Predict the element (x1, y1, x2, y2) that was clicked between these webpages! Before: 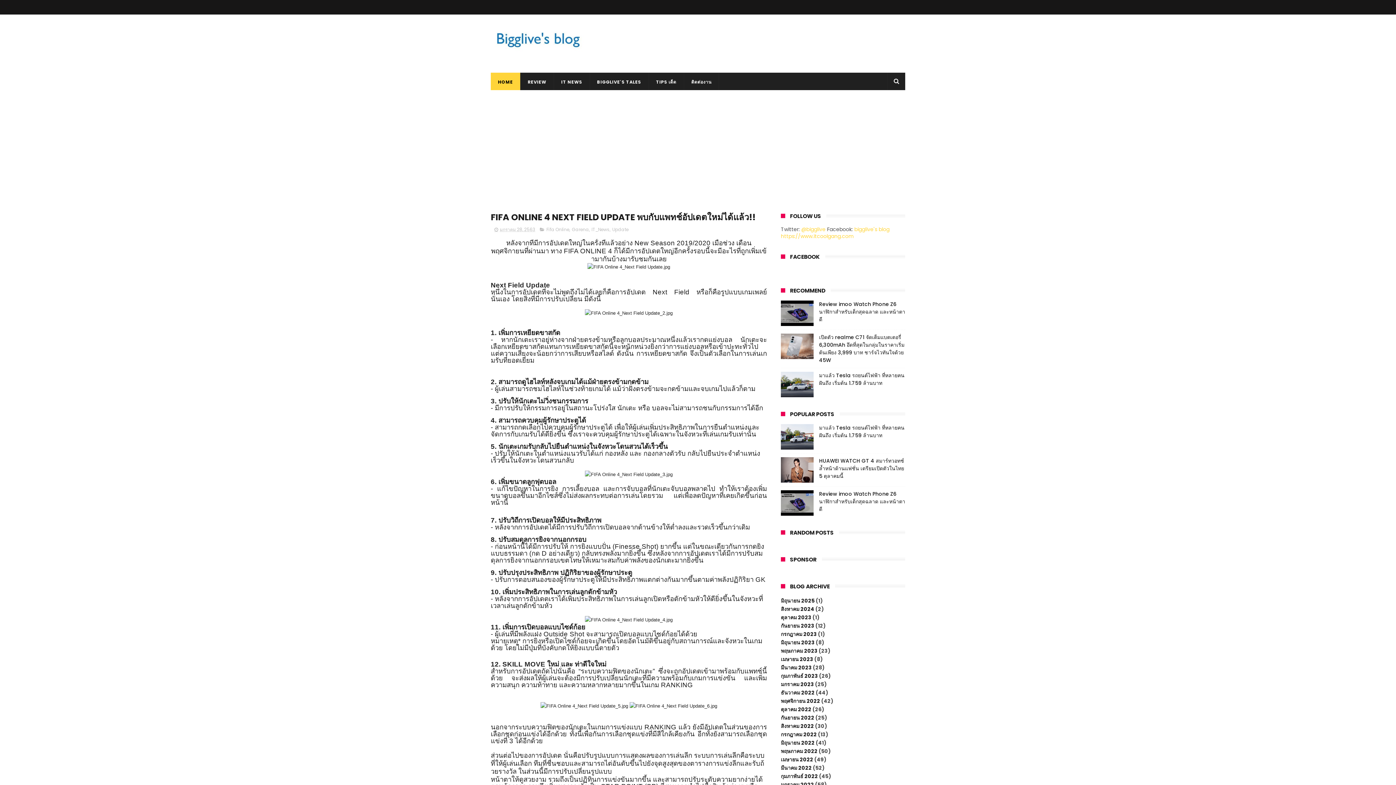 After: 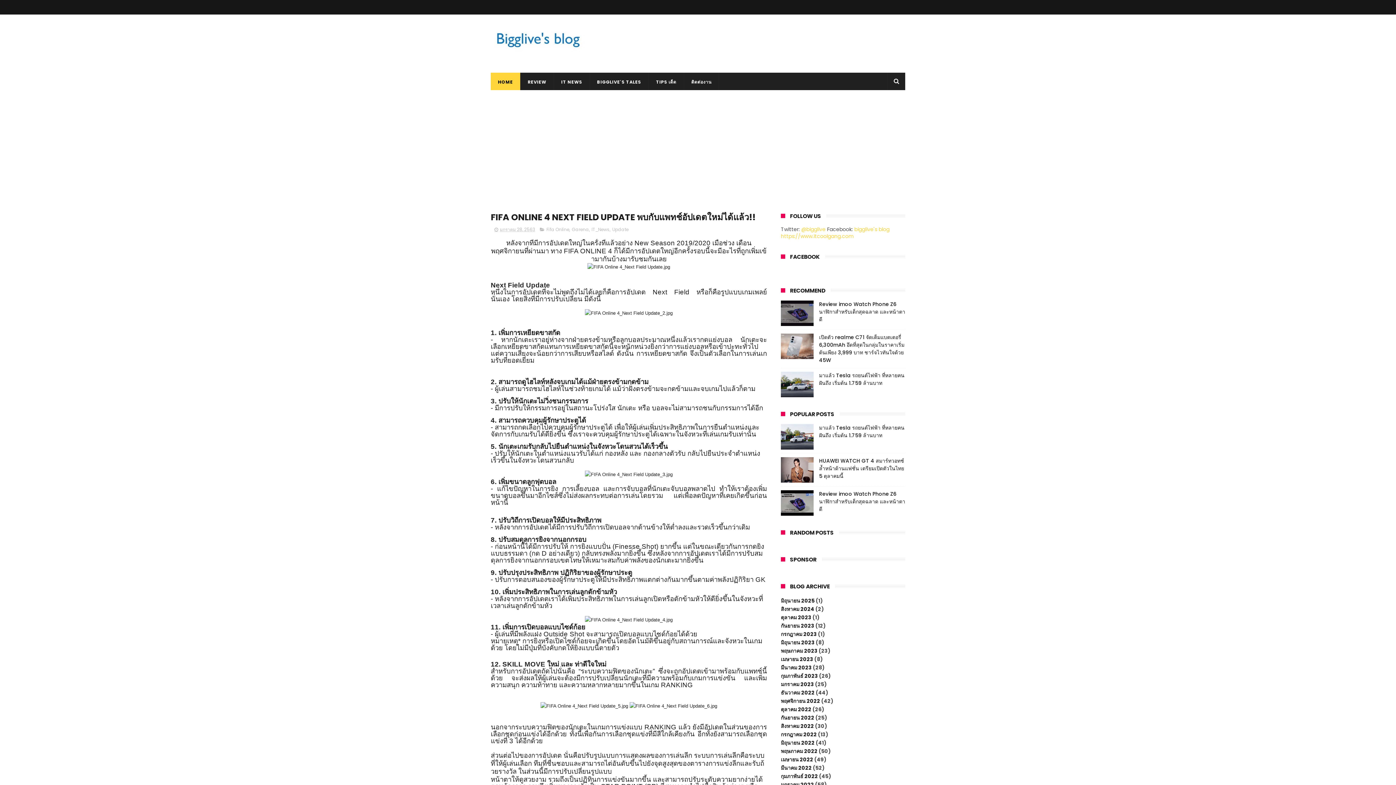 Action: bbox: (781, 300, 813, 326)